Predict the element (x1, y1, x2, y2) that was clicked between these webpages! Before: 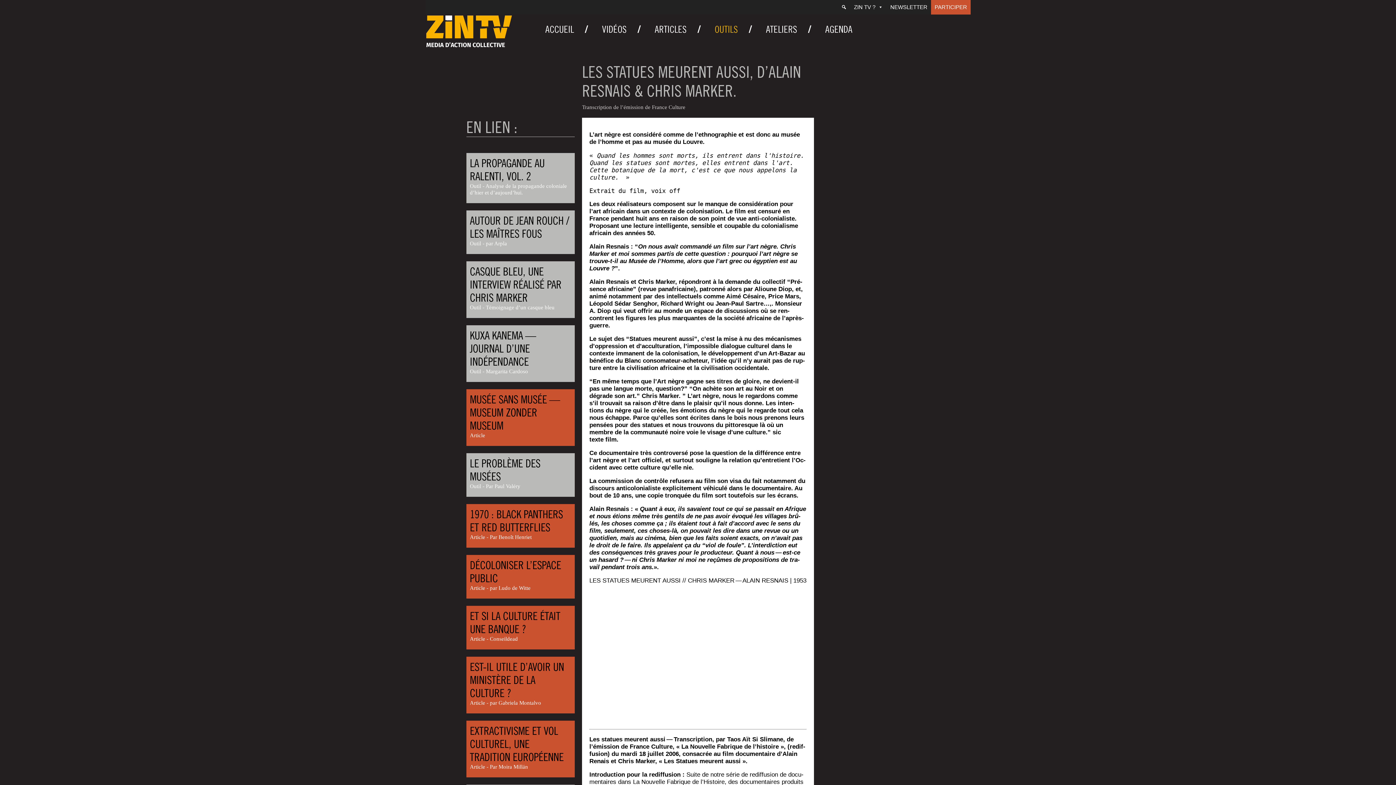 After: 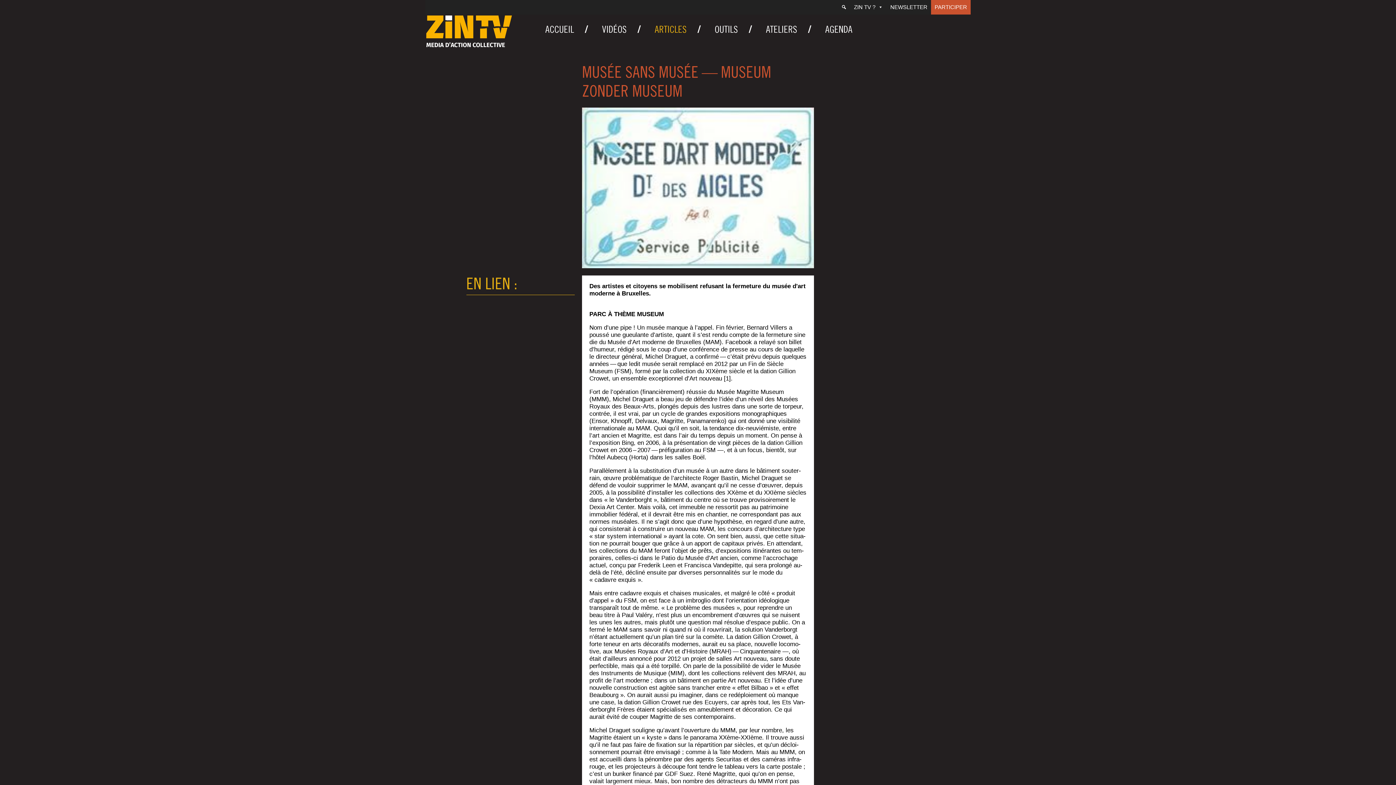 Action: label: MUSÉE SANS MUSÉE — MUSEUM ZONDER MUSEUM
Article bbox: (470, 393, 571, 438)